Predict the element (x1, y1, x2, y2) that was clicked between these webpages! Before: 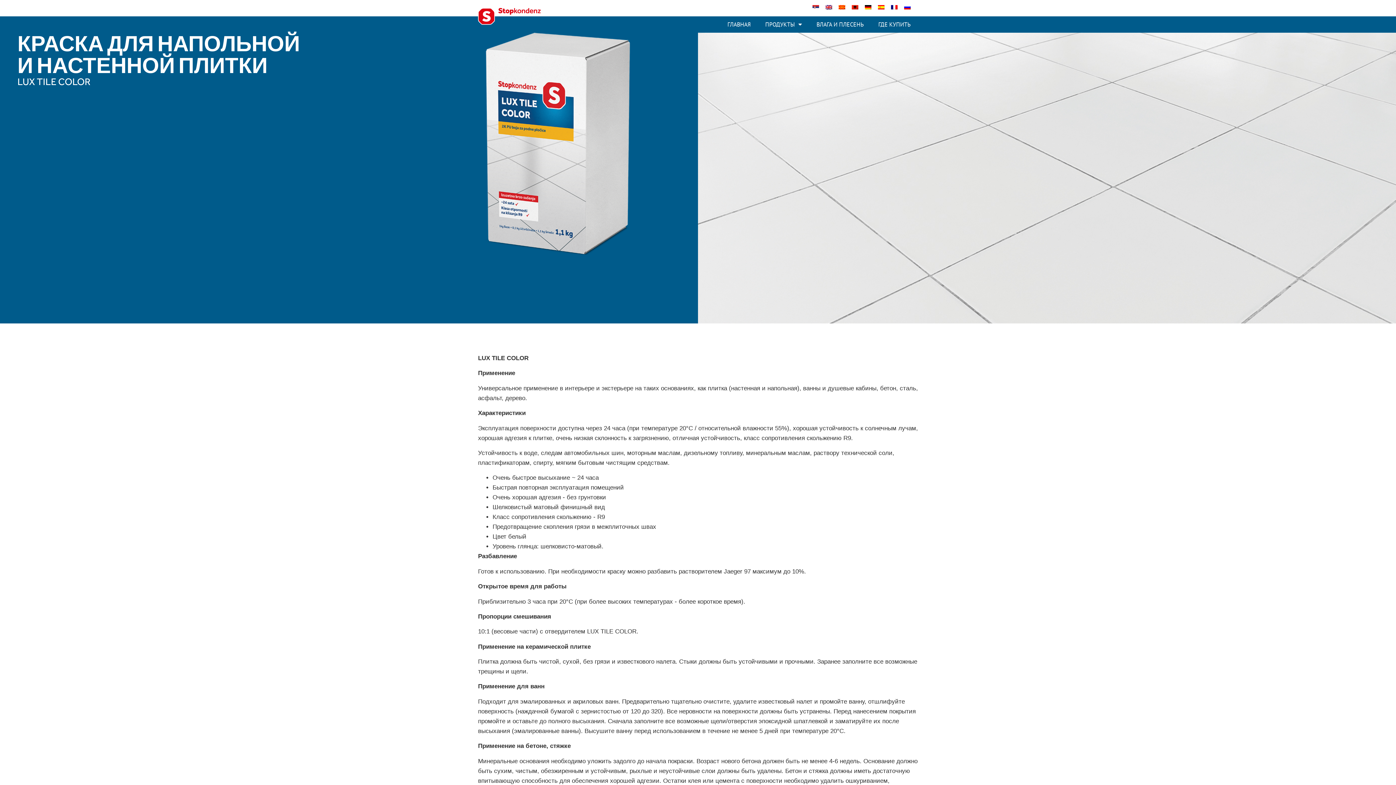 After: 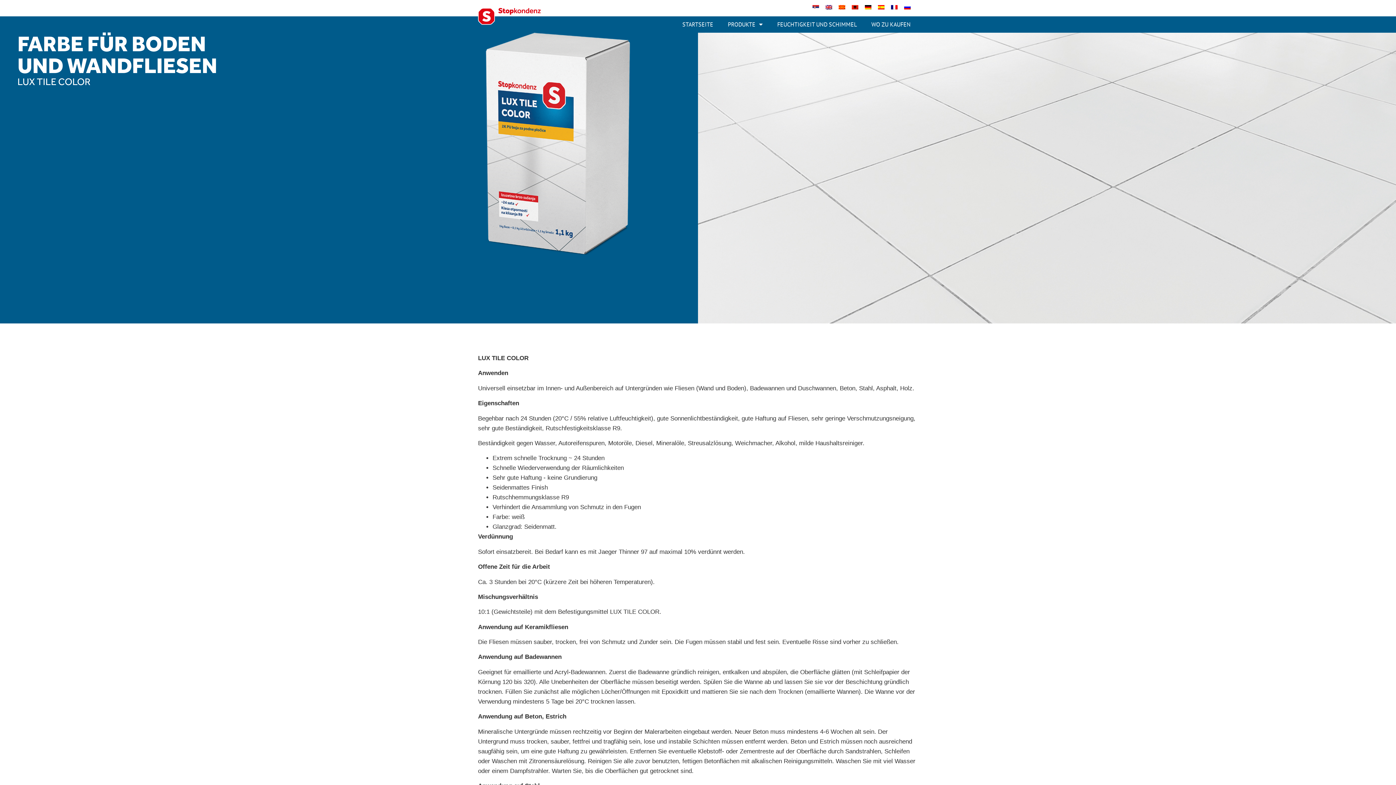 Action: bbox: (863, 3, 873, 10)